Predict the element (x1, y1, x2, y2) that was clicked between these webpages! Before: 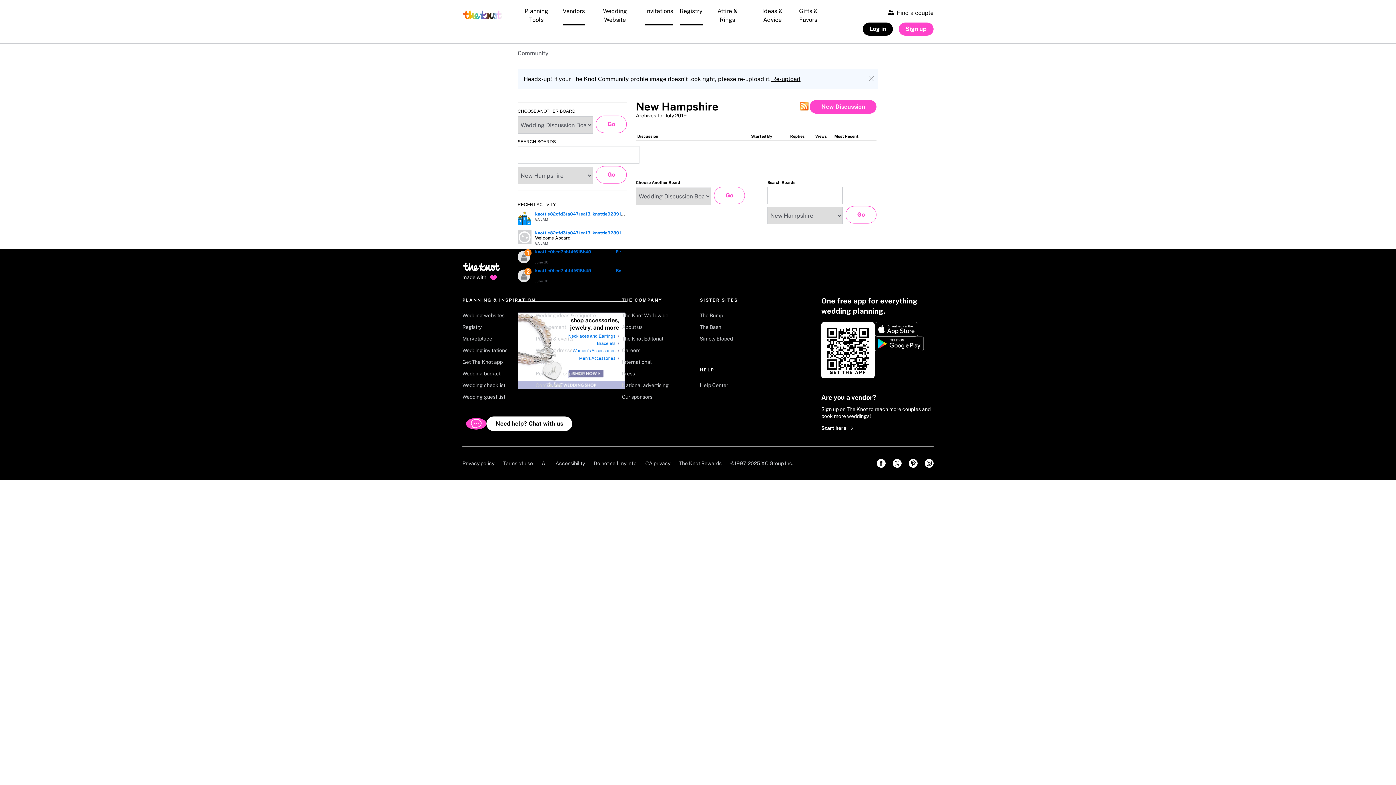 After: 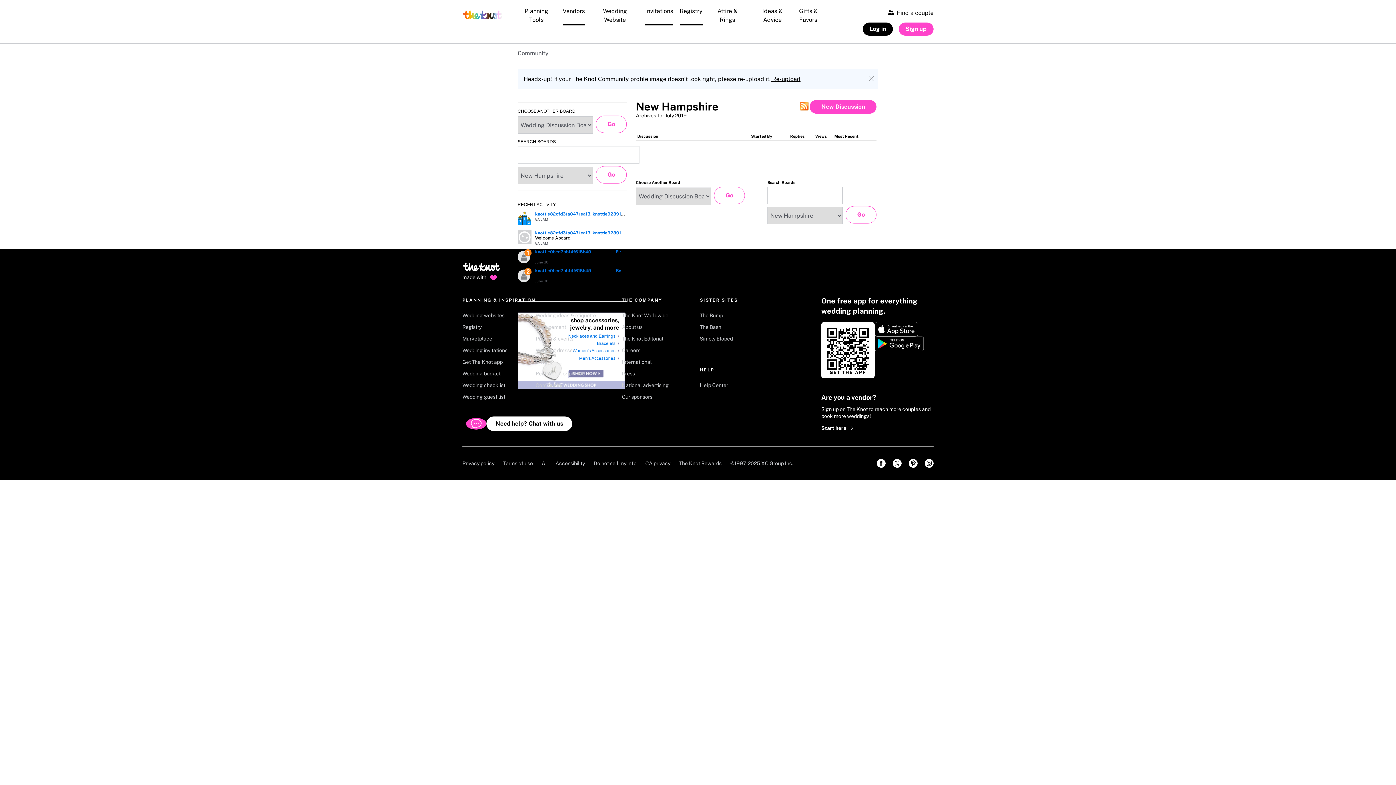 Action: label: Simply Eloped bbox: (699, 335, 757, 347)